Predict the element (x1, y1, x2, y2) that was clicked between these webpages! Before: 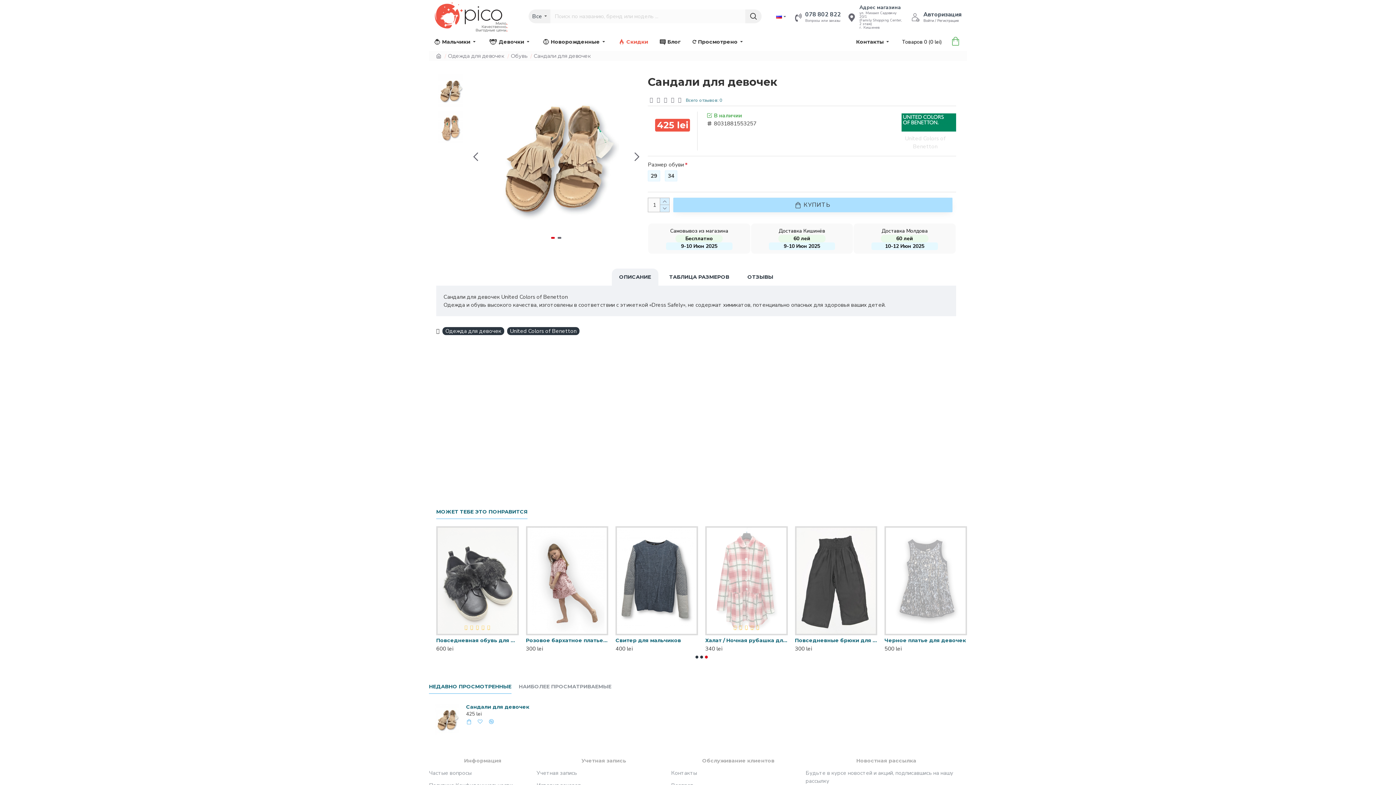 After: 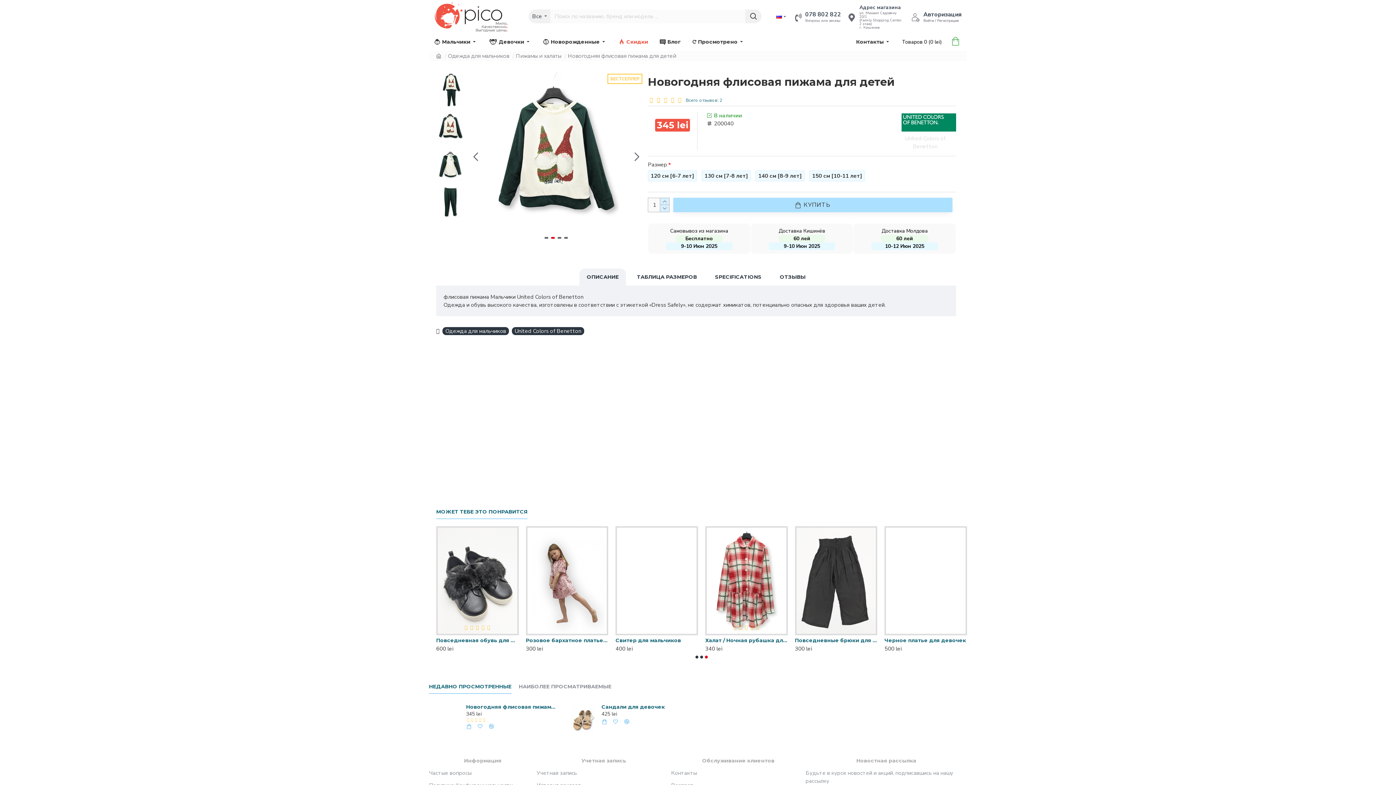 Action: bbox: (436, 637, 518, 643) label: Новогодняя флисовая пижама для детей